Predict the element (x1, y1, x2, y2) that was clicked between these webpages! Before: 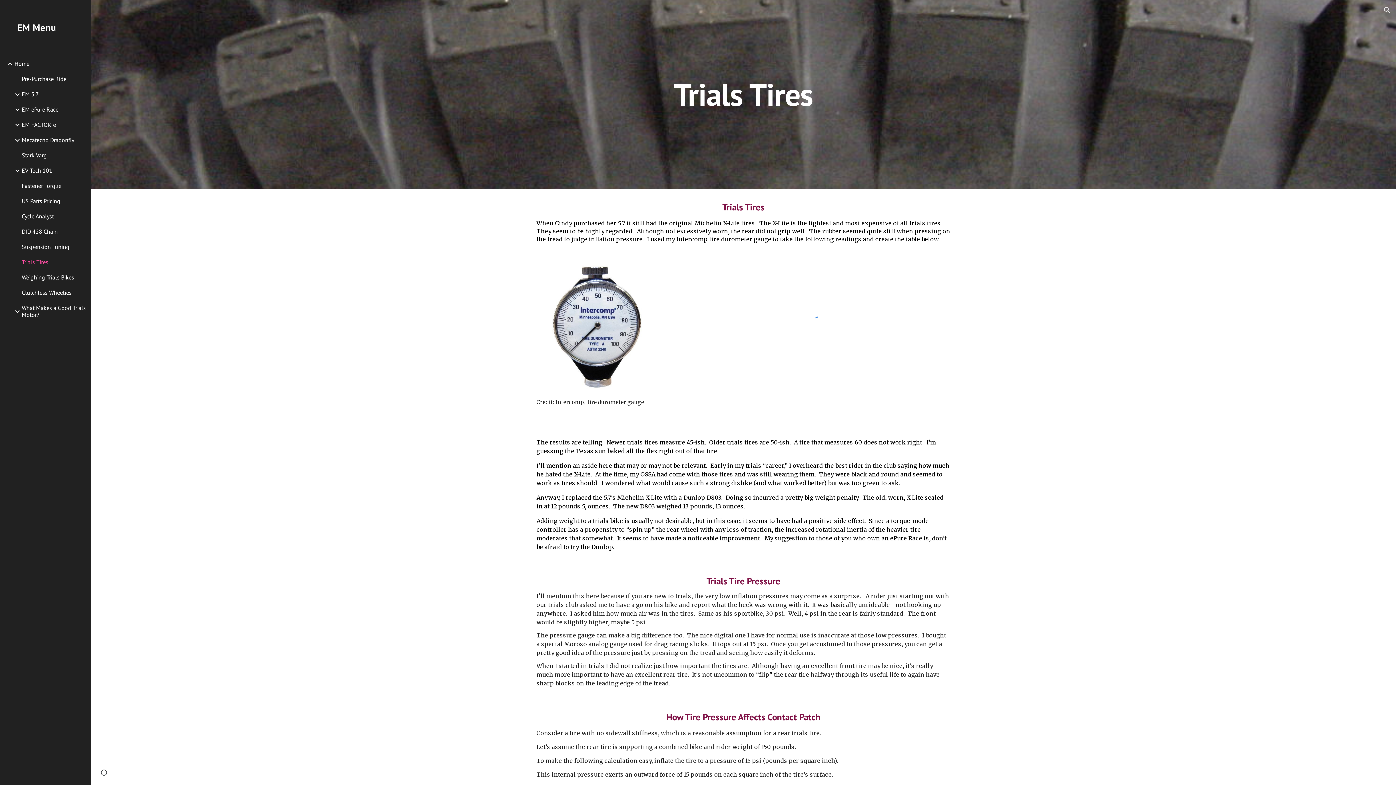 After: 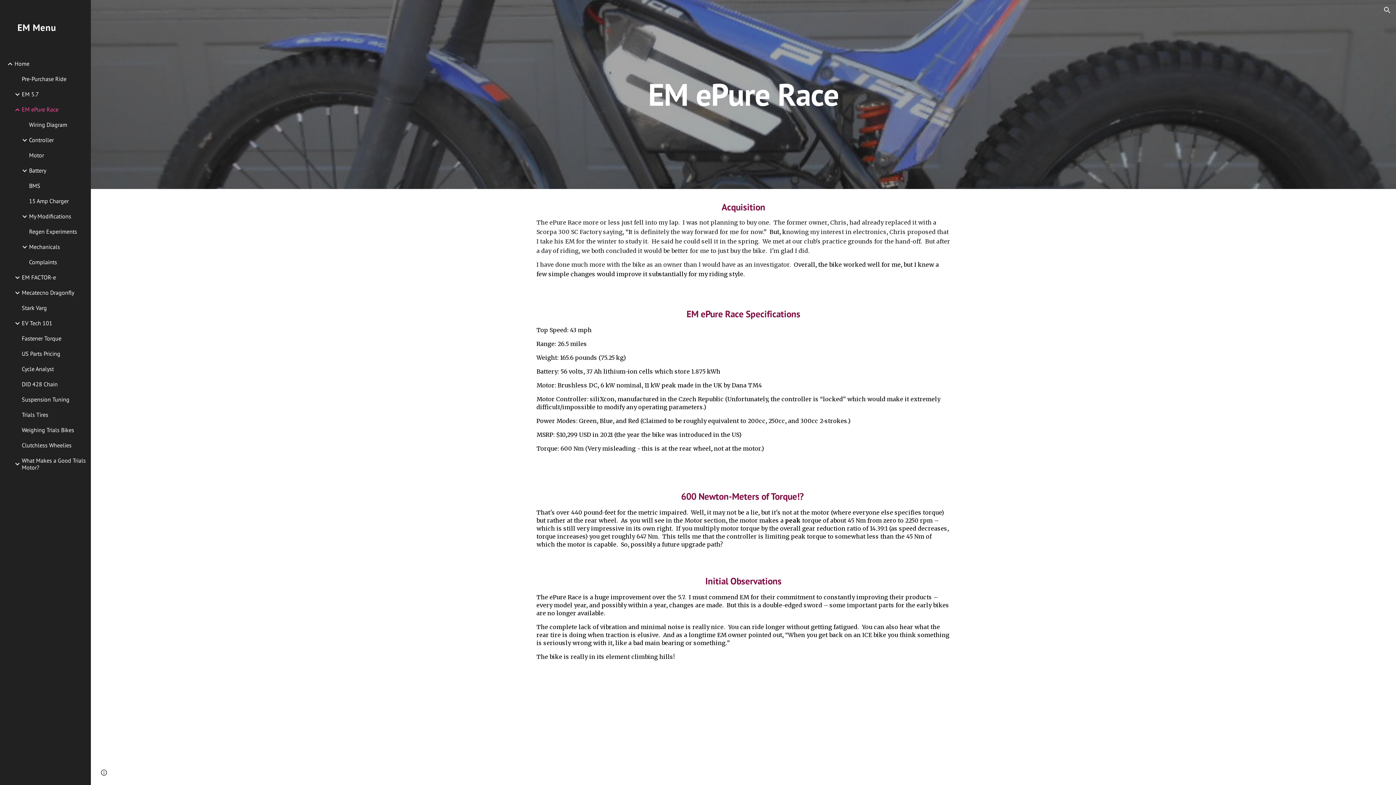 Action: bbox: (20, 102, 86, 117) label: EM ePure Race